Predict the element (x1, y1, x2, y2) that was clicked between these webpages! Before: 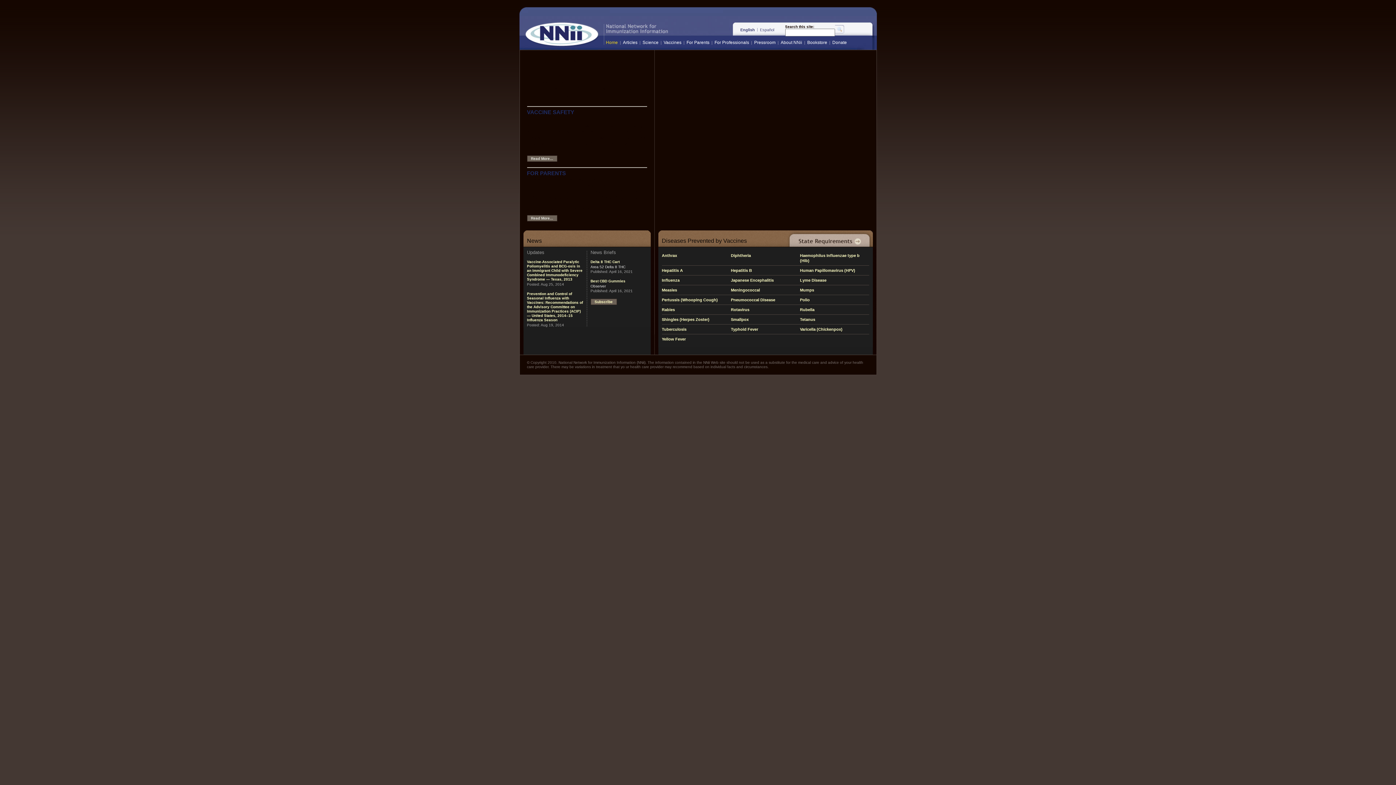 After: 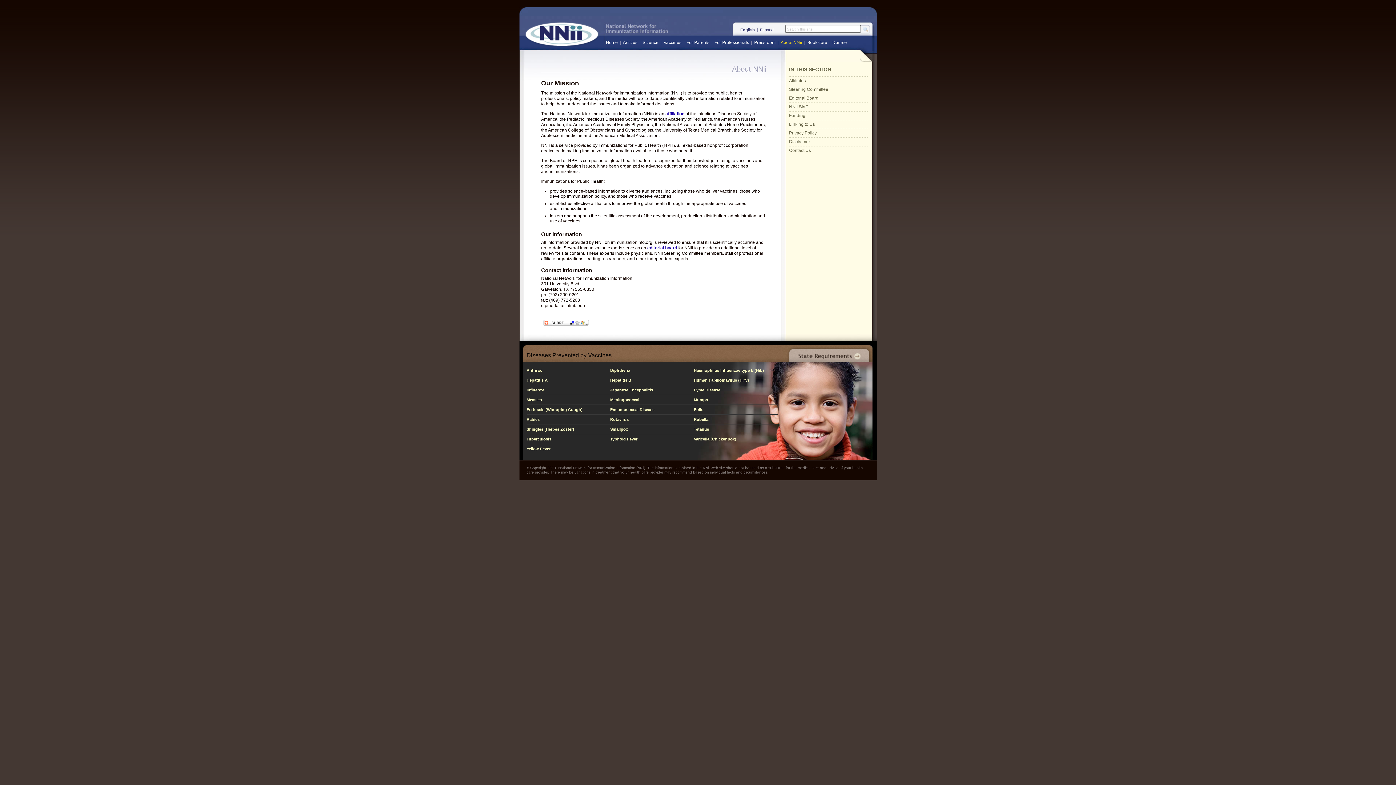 Action: label: About NNii bbox: (780, 40, 802, 45)